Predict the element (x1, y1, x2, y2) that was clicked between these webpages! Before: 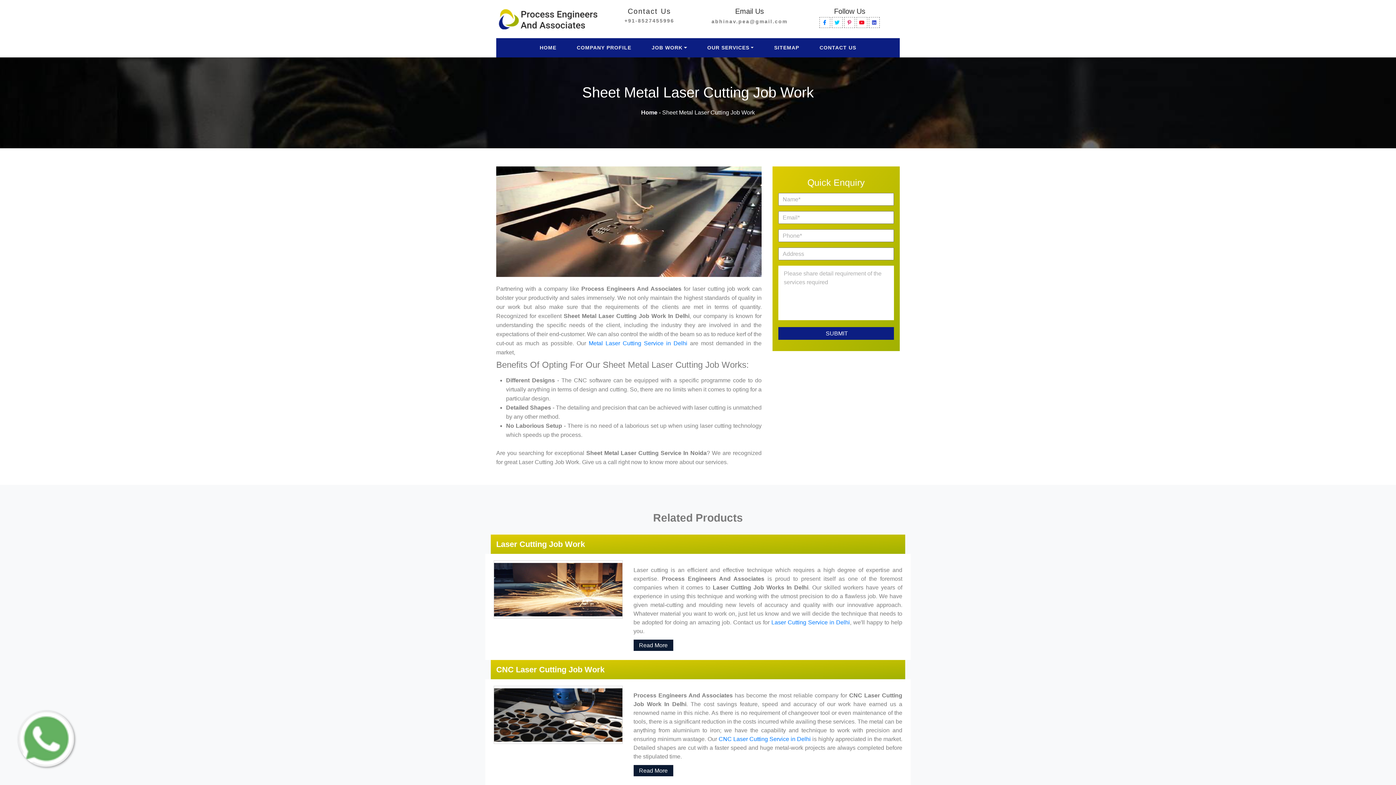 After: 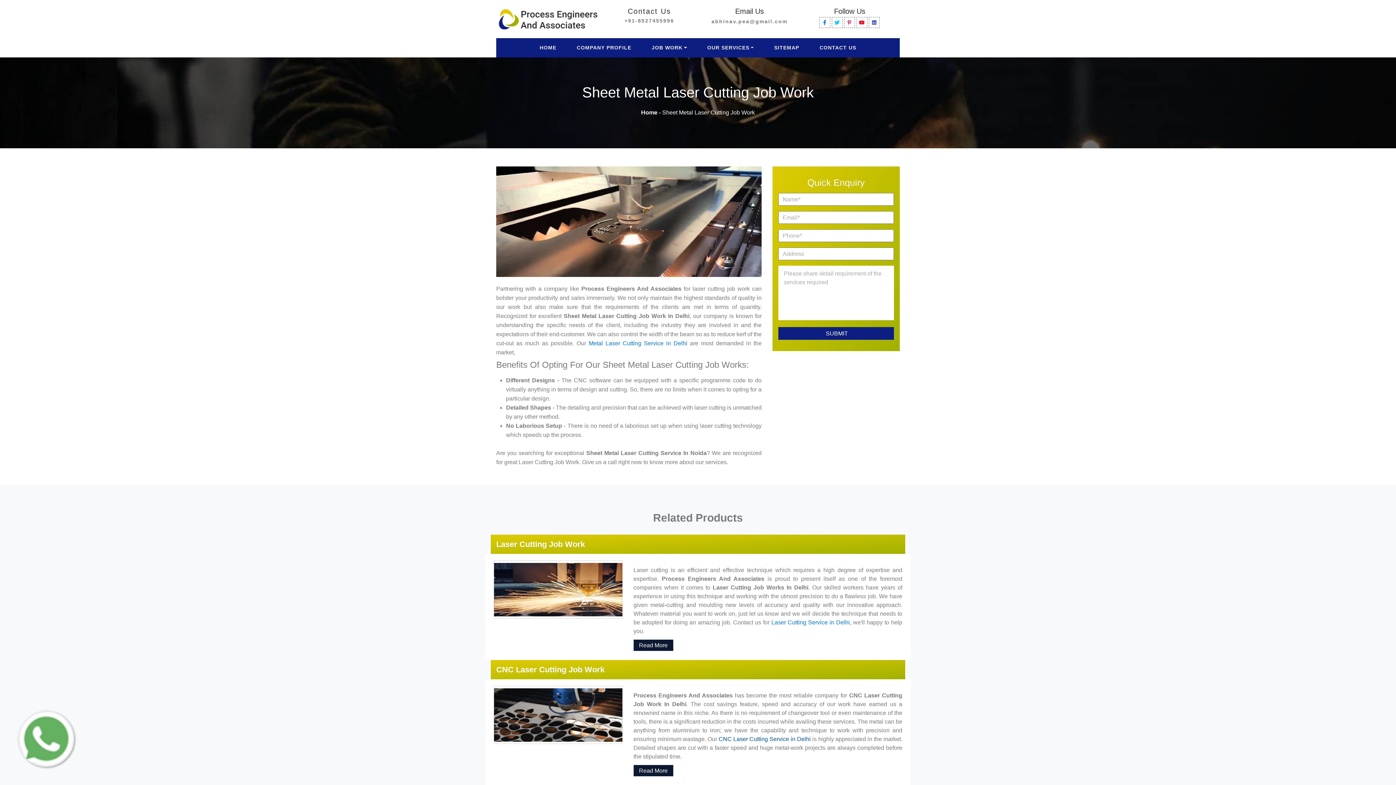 Action: bbox: (718, 736, 811, 742) label: CNC Laser Cutting Service in Delhi